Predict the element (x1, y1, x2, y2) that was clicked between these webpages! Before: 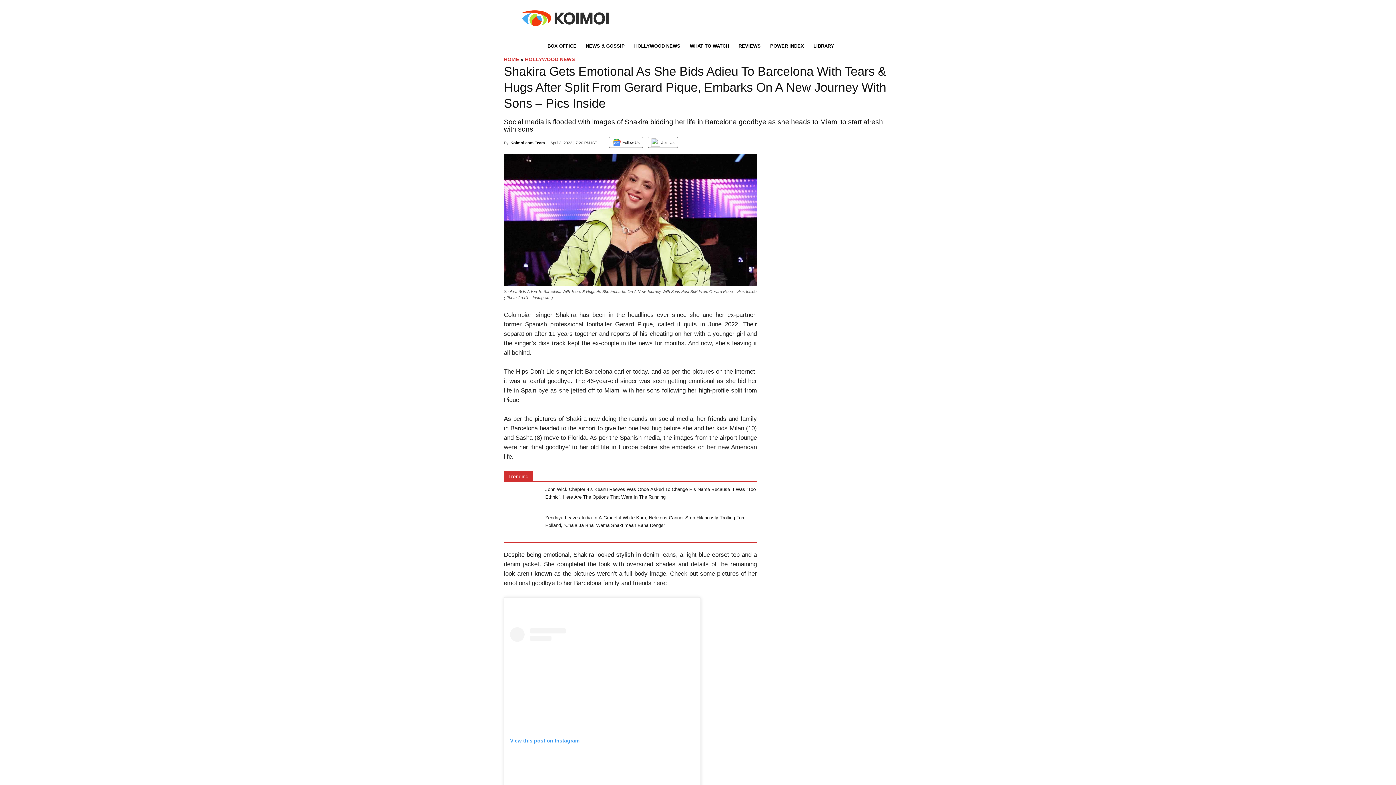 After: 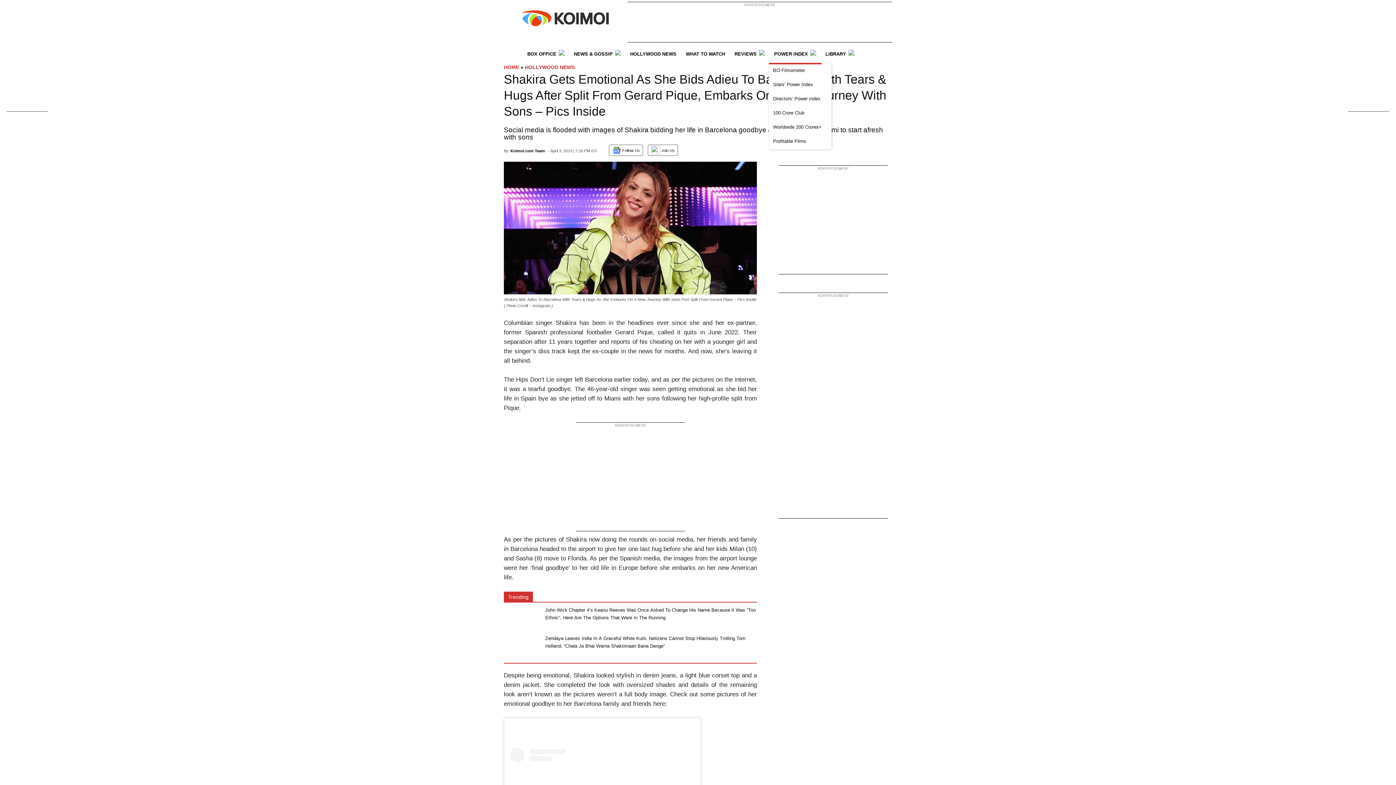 Action: label: POWER INDEX bbox: (764, 37, 809, 56)